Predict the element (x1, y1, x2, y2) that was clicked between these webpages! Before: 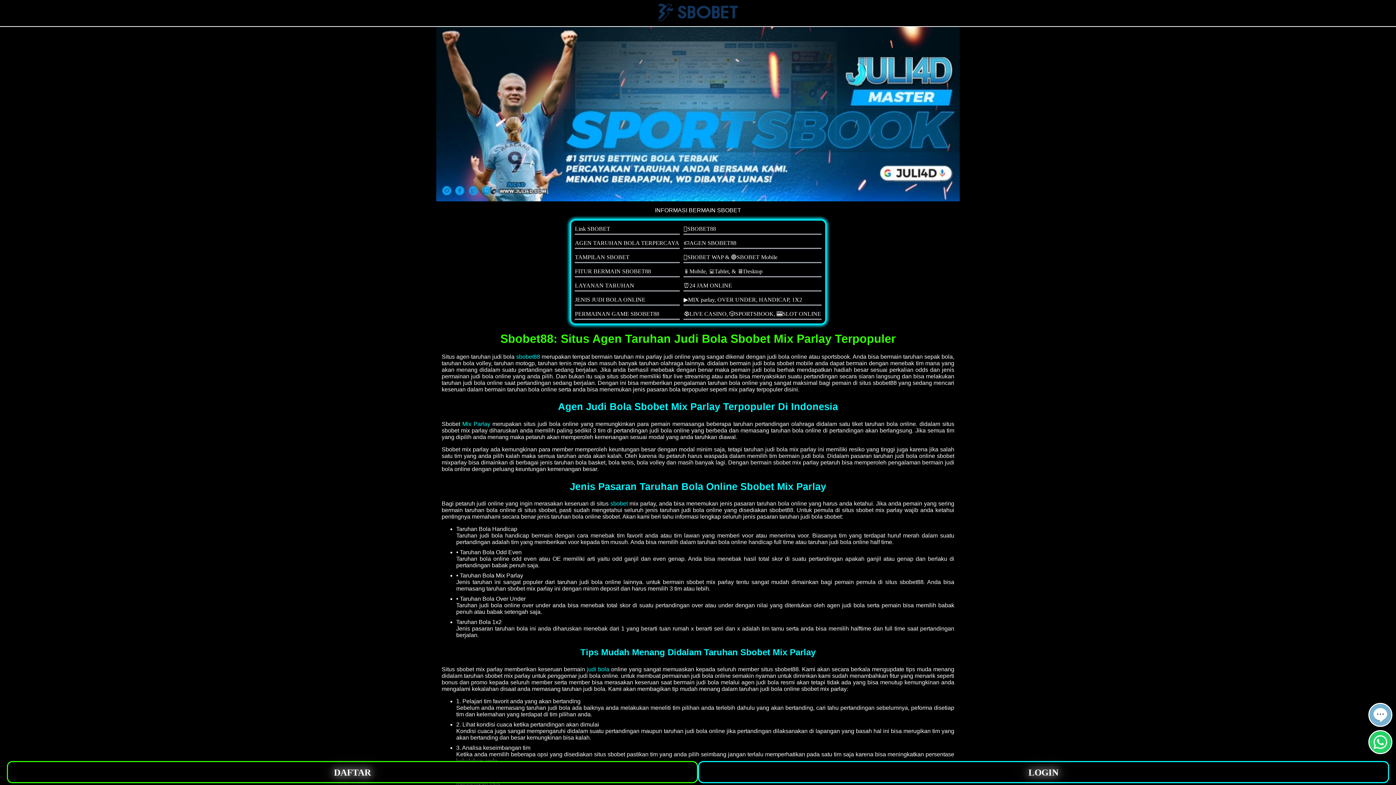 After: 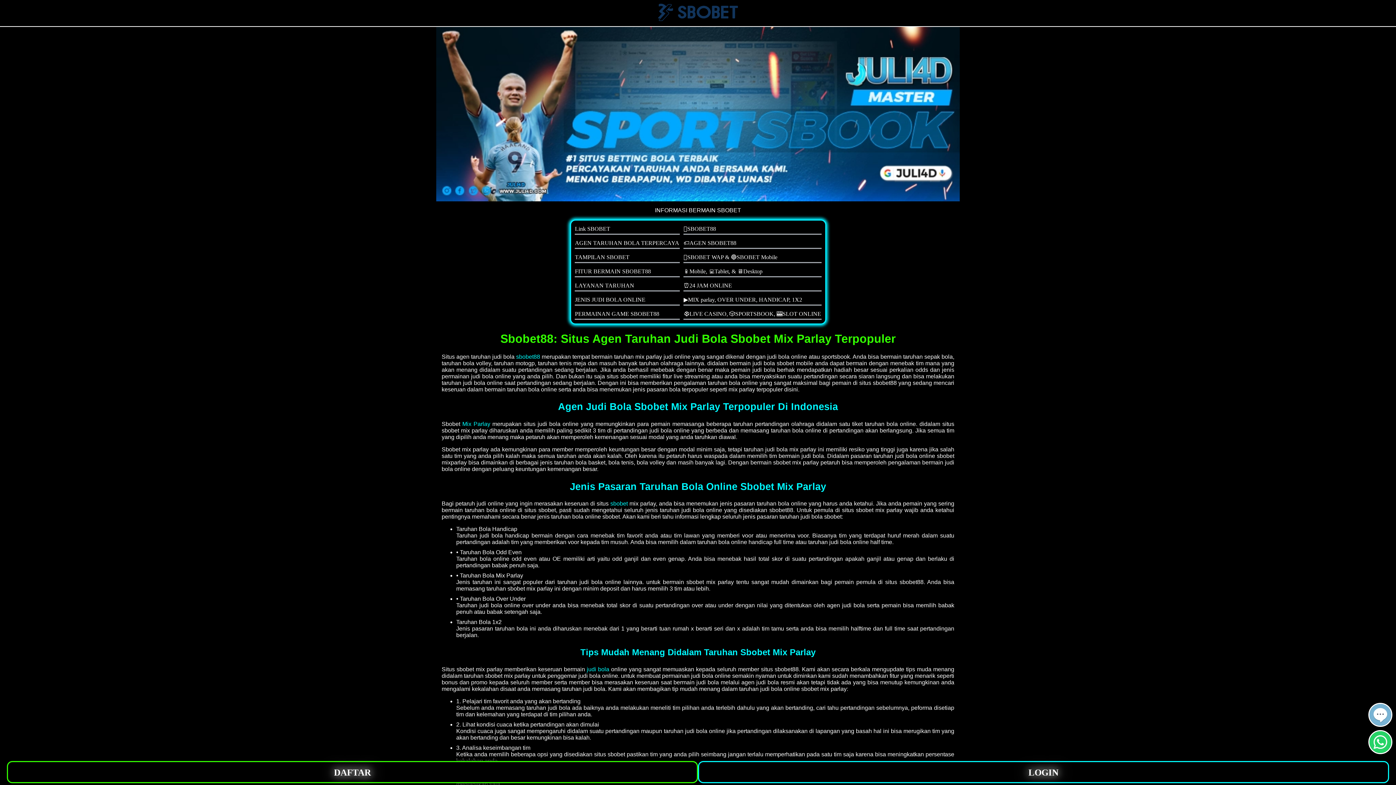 Action: bbox: (1369, 731, 1391, 753) label: livechat button